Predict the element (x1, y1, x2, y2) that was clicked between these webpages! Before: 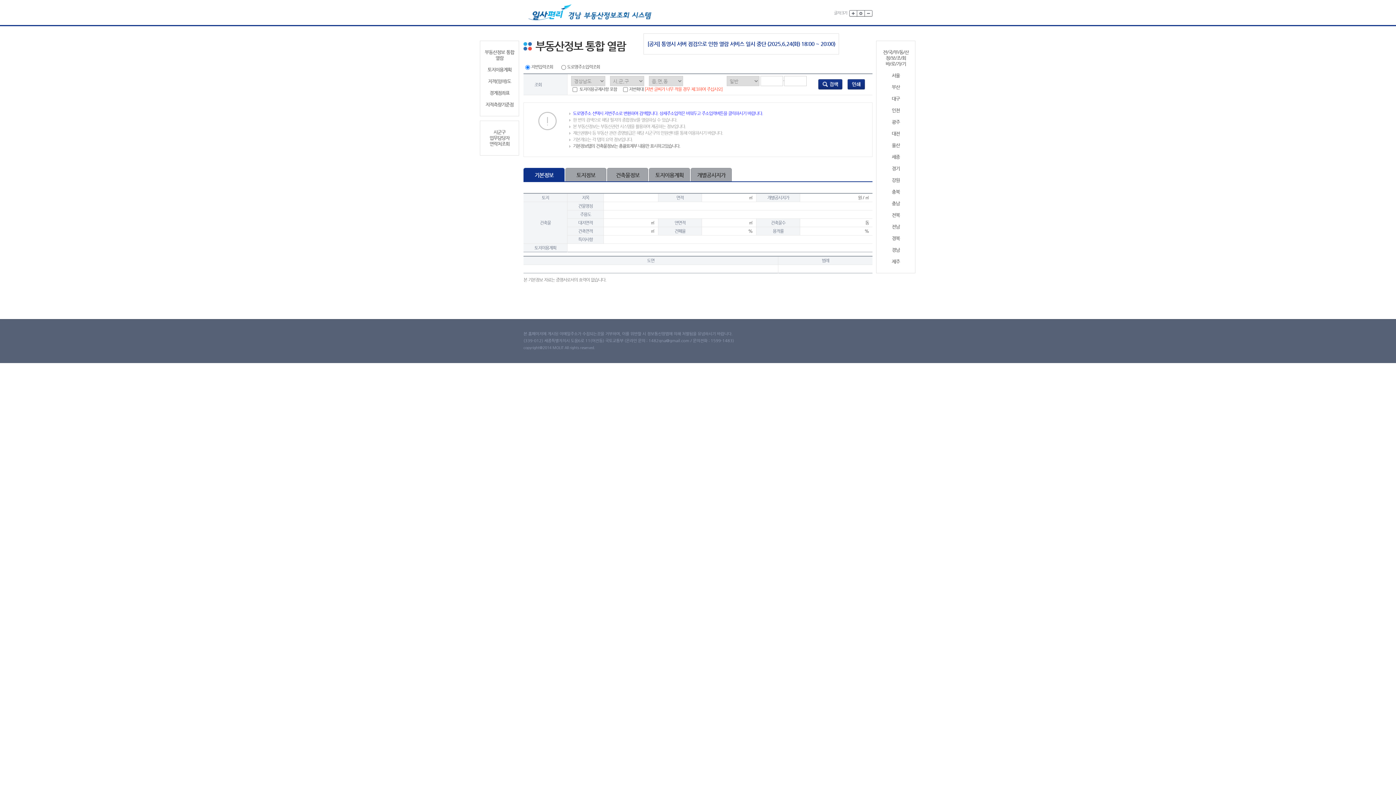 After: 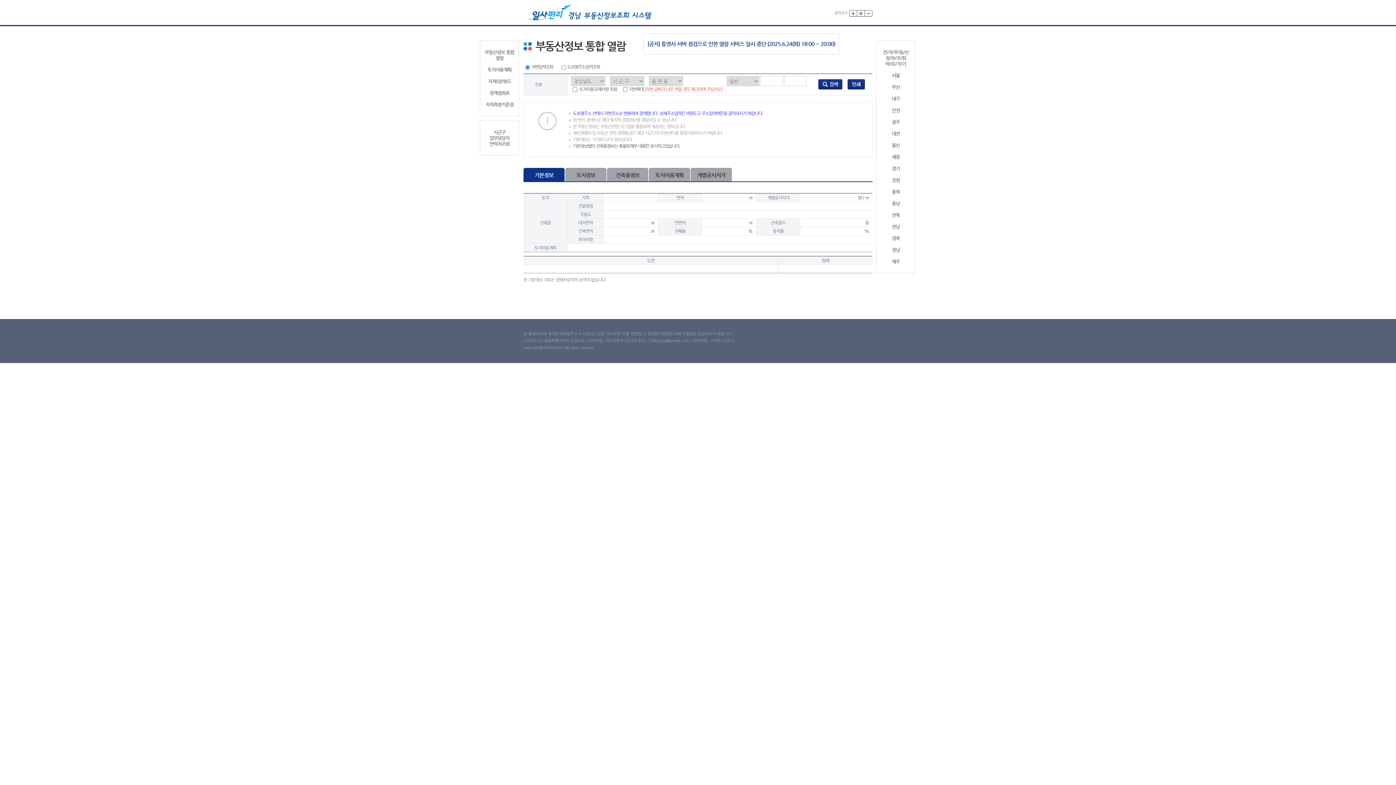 Action: label: 부동산정보 통합 열람 bbox: (483, 49, 516, 61)